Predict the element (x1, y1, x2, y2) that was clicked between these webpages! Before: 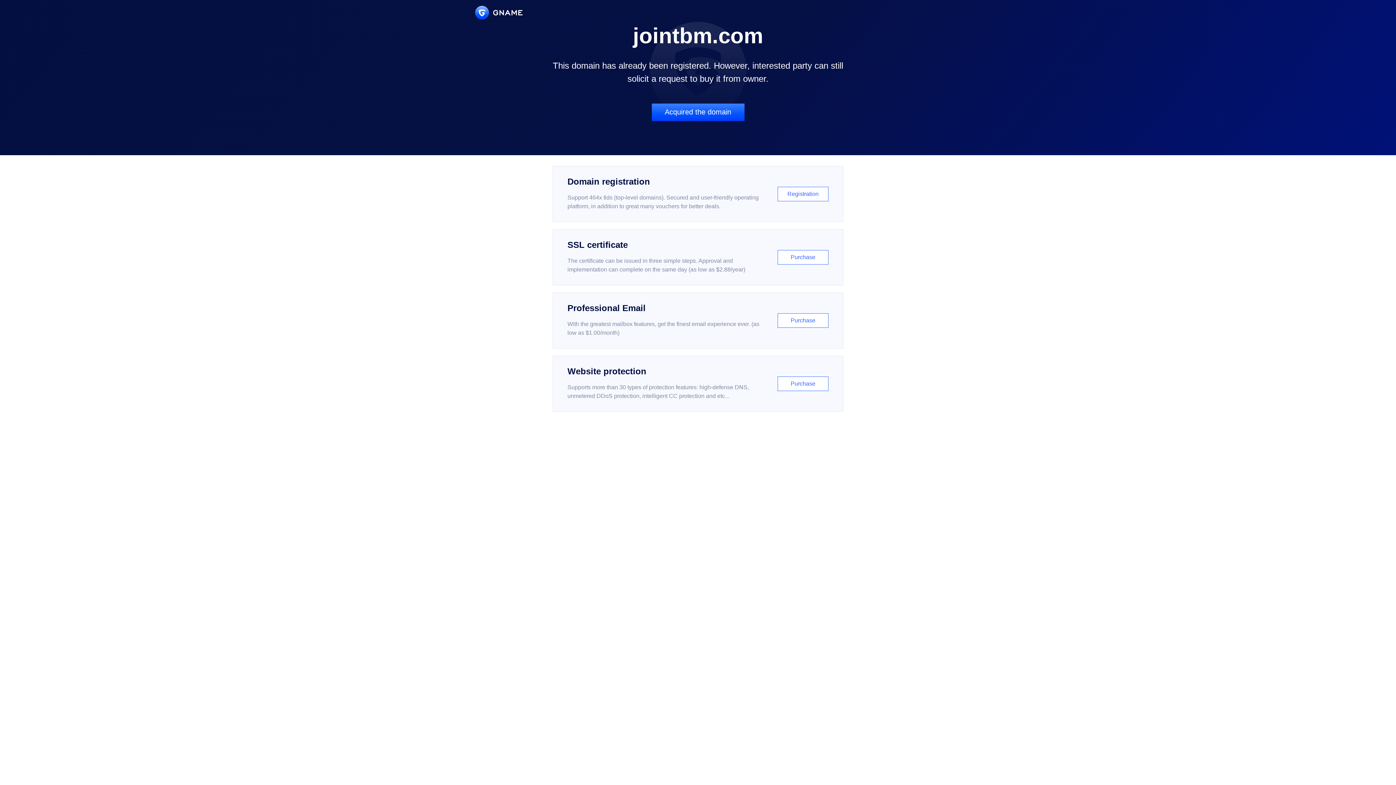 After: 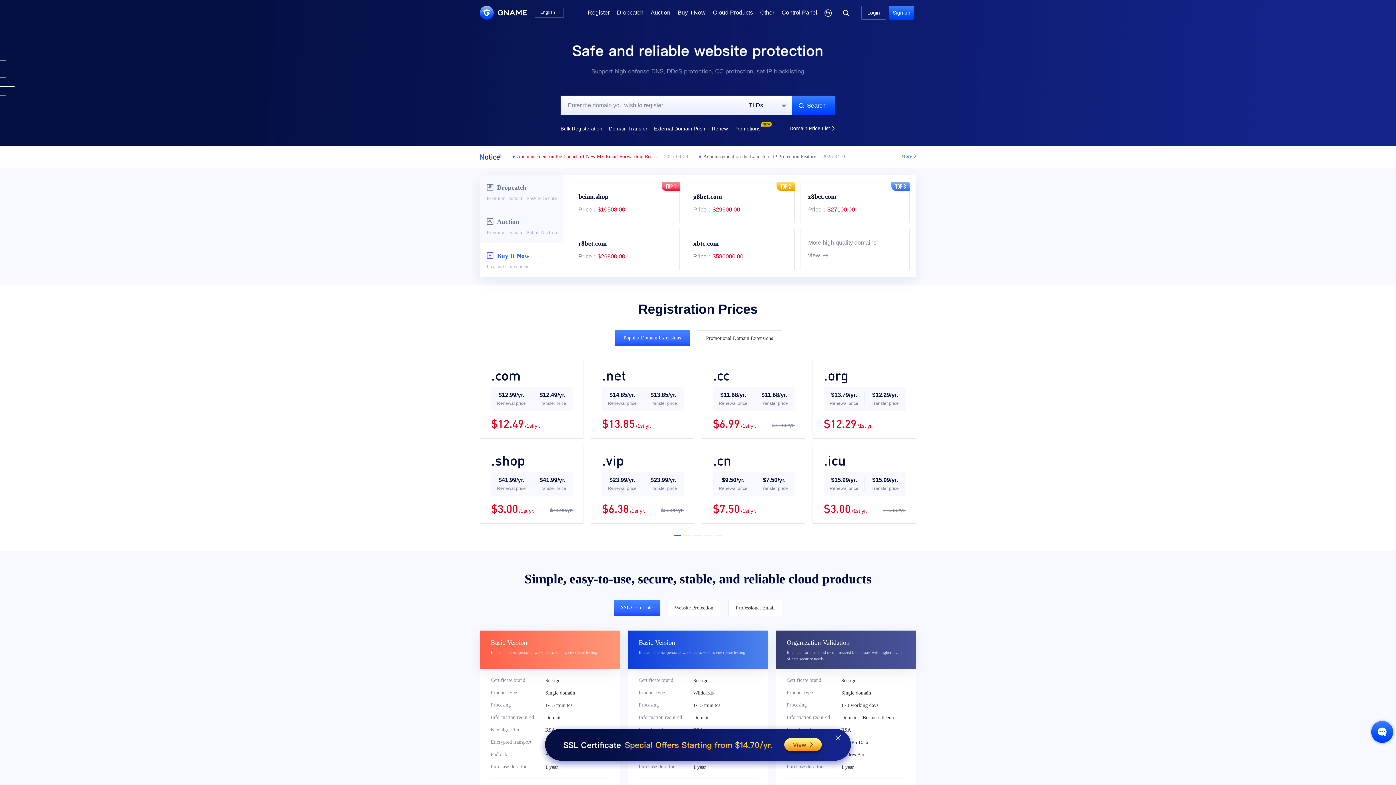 Action: bbox: (475, 5, 522, 19)